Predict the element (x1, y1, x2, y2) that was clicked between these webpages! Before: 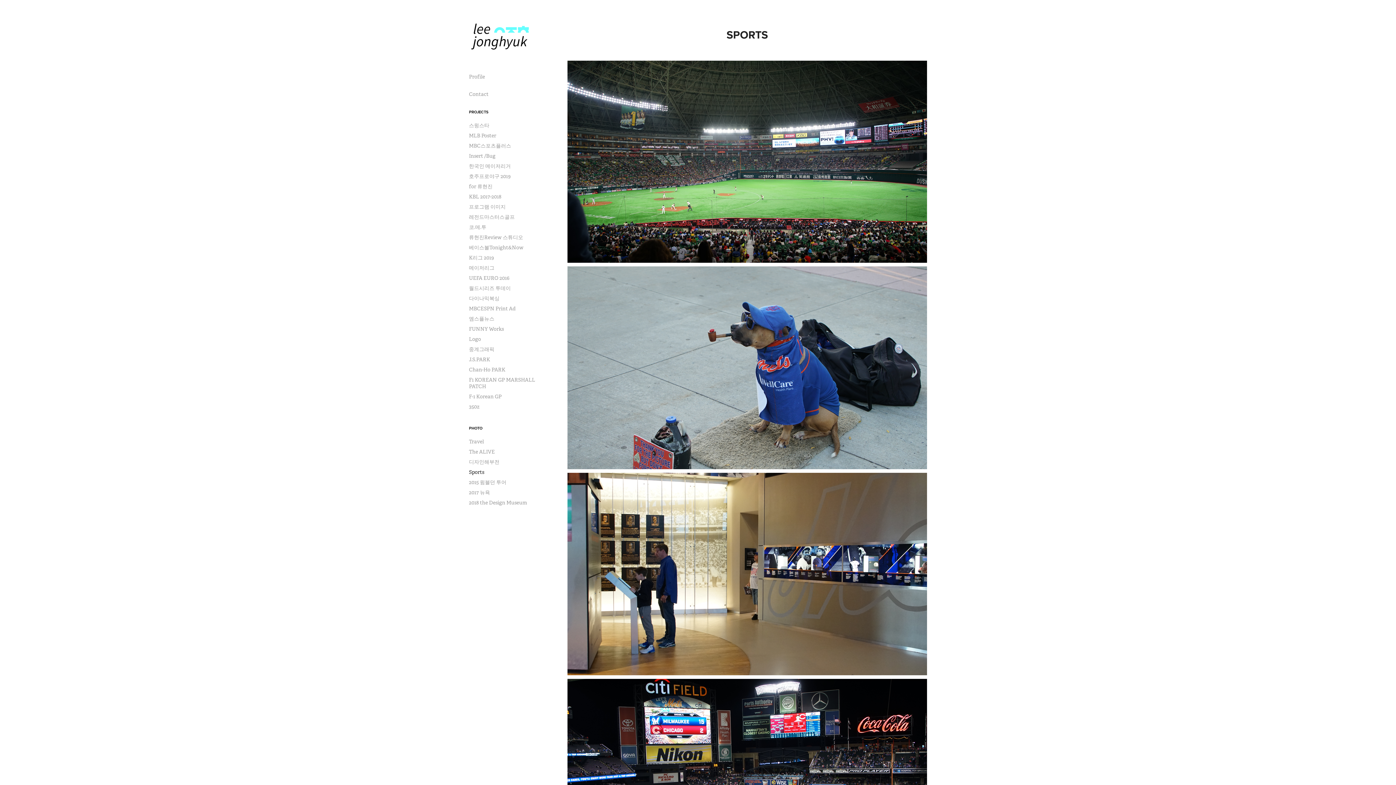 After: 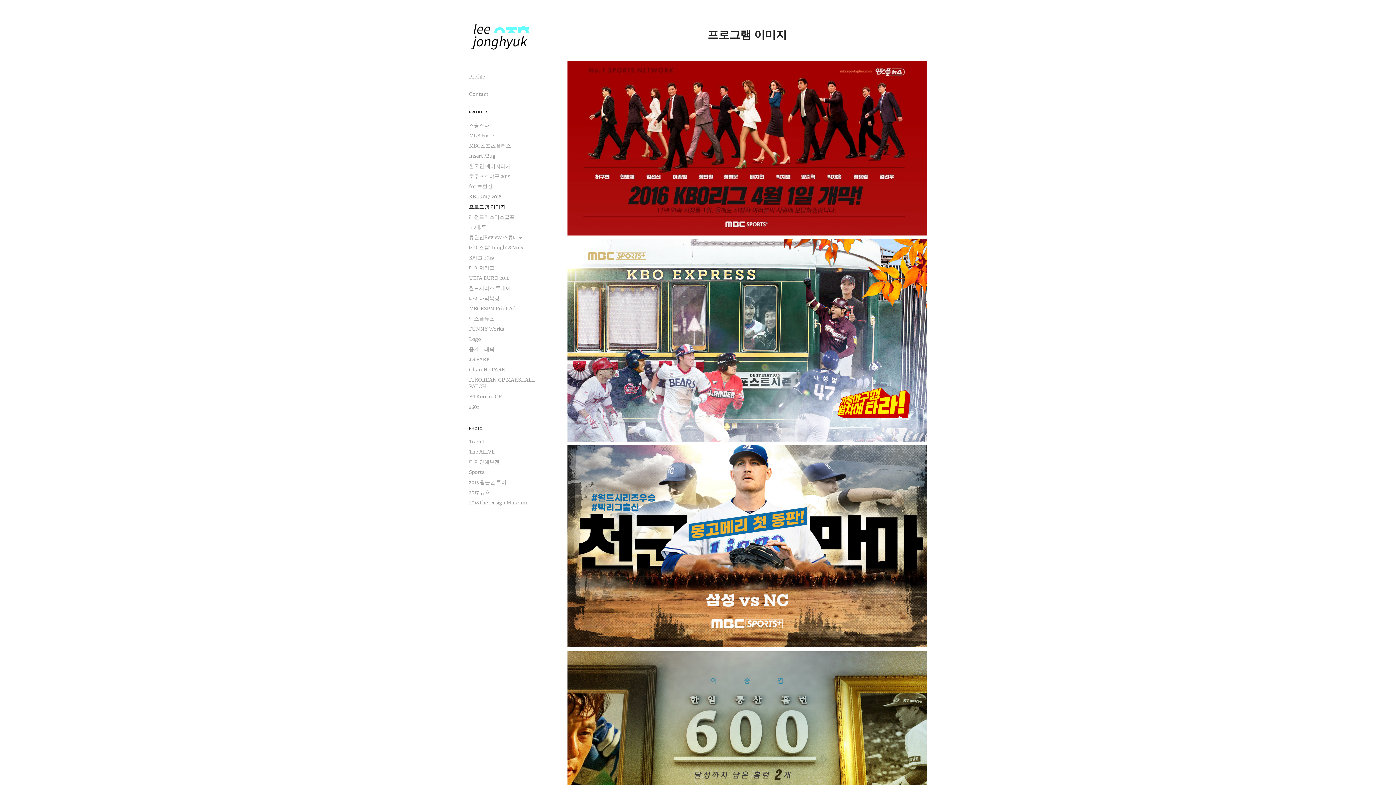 Action: label: 프로그램 이미지 bbox: (469, 203, 505, 210)